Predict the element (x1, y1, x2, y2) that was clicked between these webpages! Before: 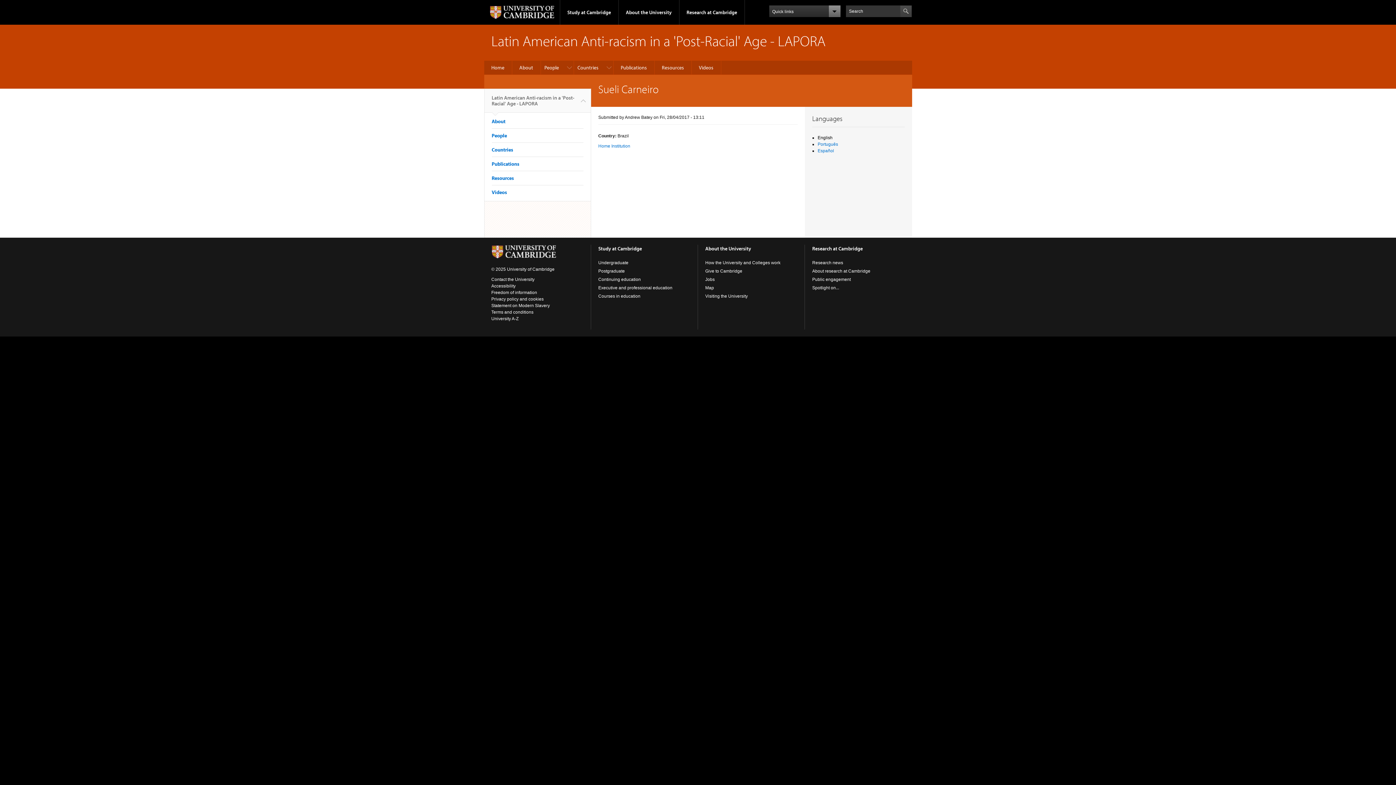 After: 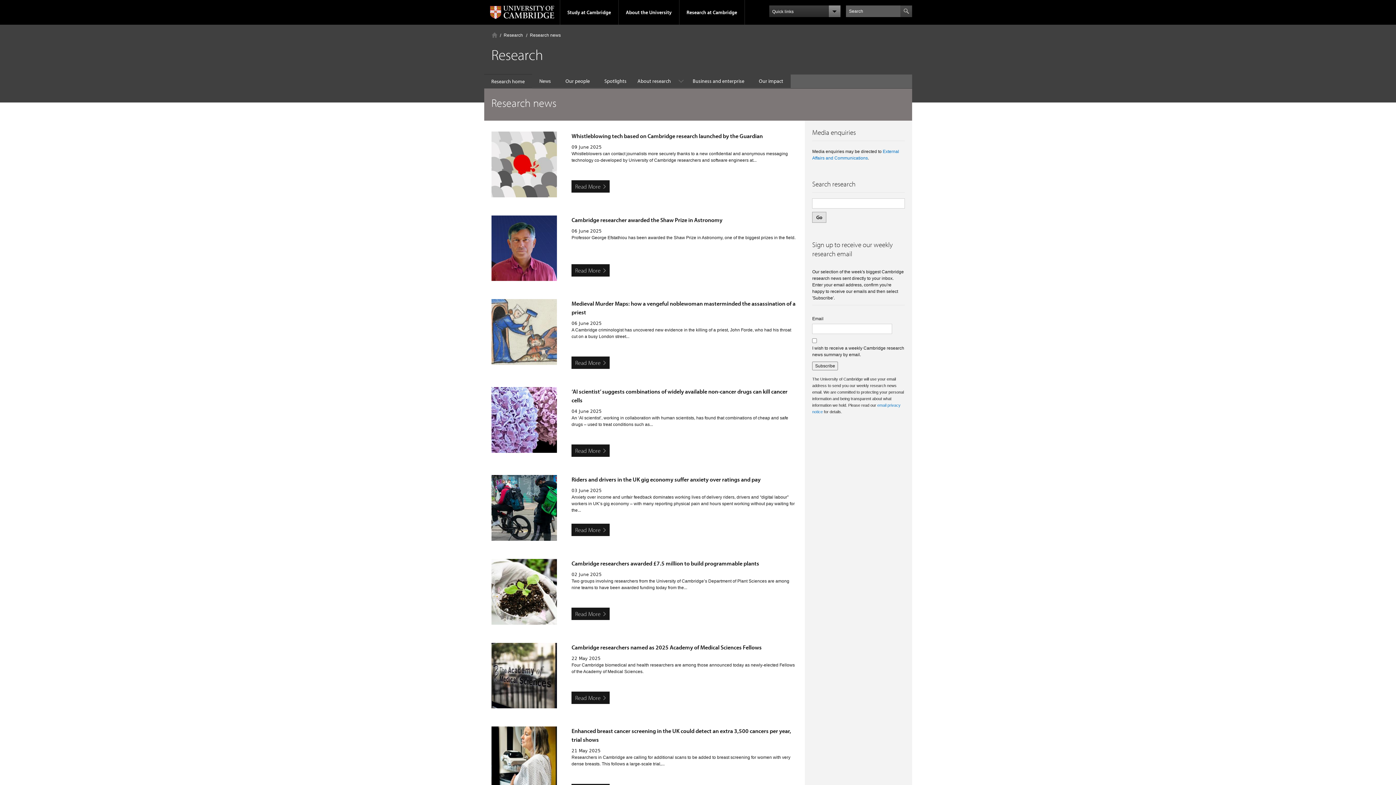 Action: label: Research news bbox: (812, 260, 843, 265)